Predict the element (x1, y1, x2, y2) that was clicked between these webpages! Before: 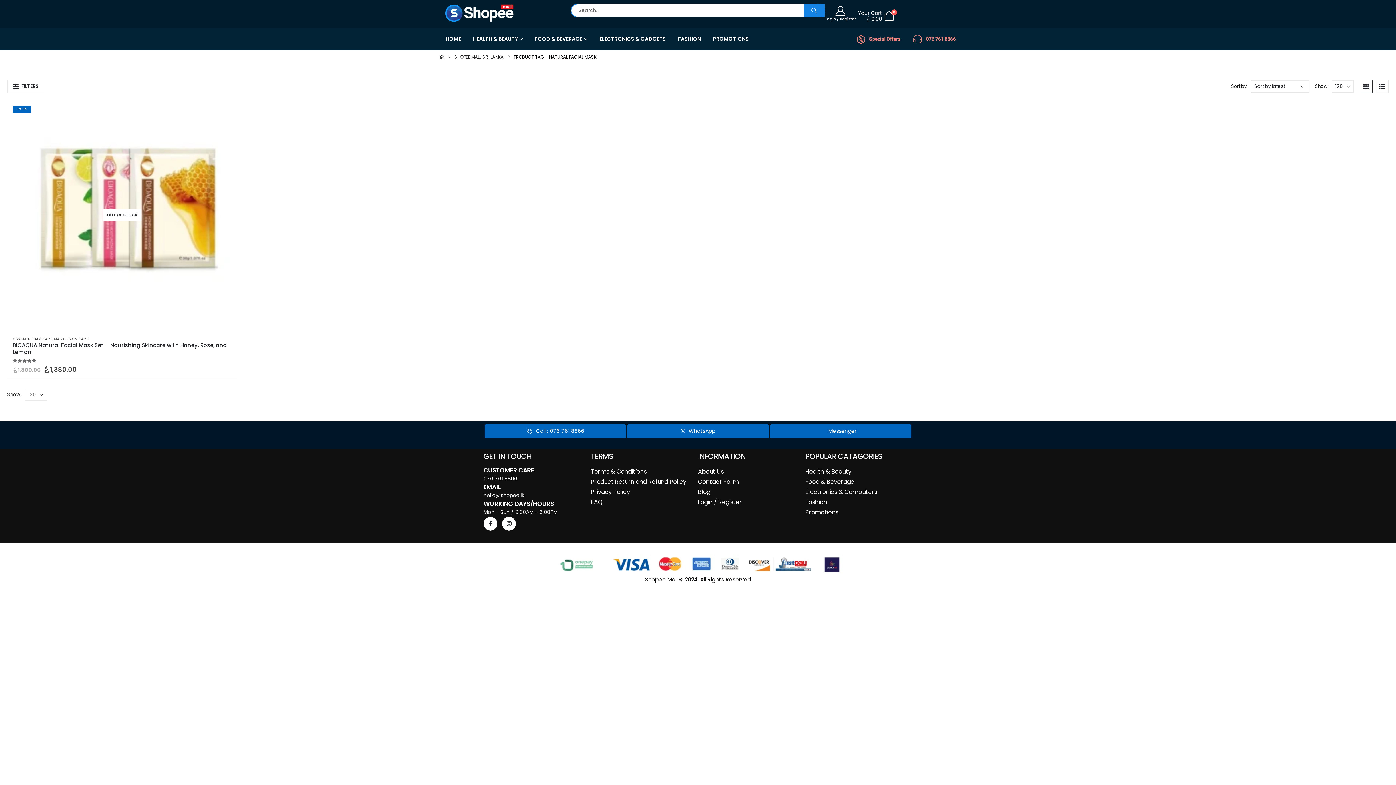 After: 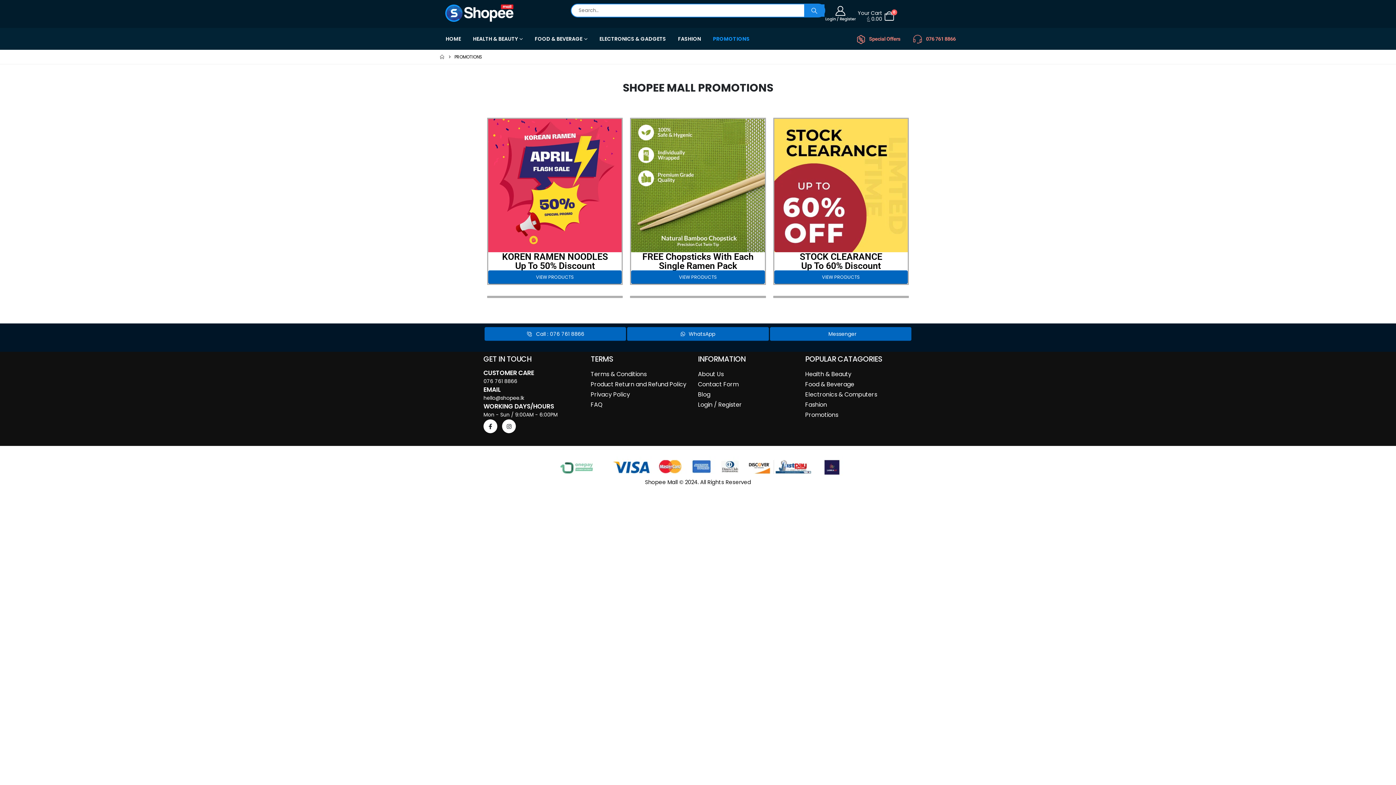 Action: bbox: (707, 28, 754, 49) label: PROMOTIONS